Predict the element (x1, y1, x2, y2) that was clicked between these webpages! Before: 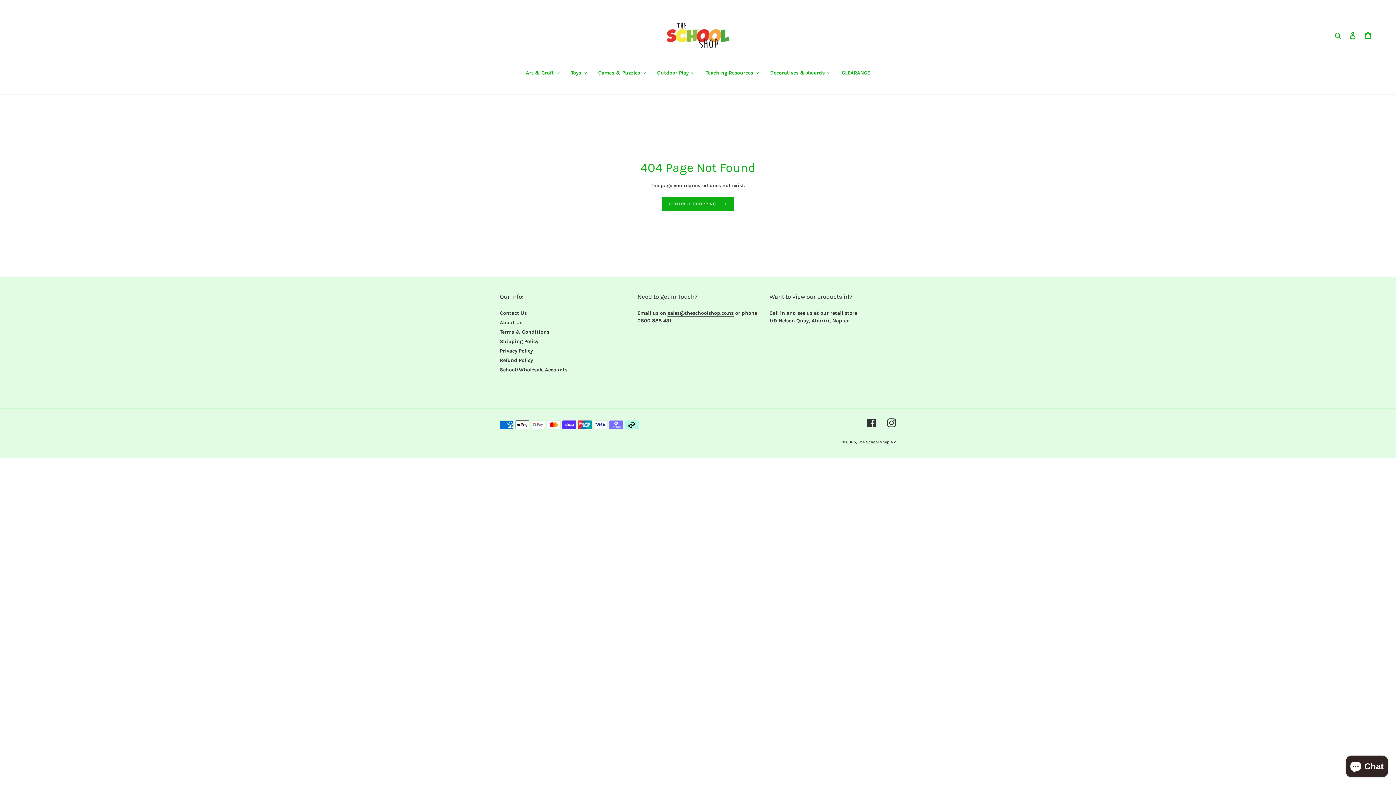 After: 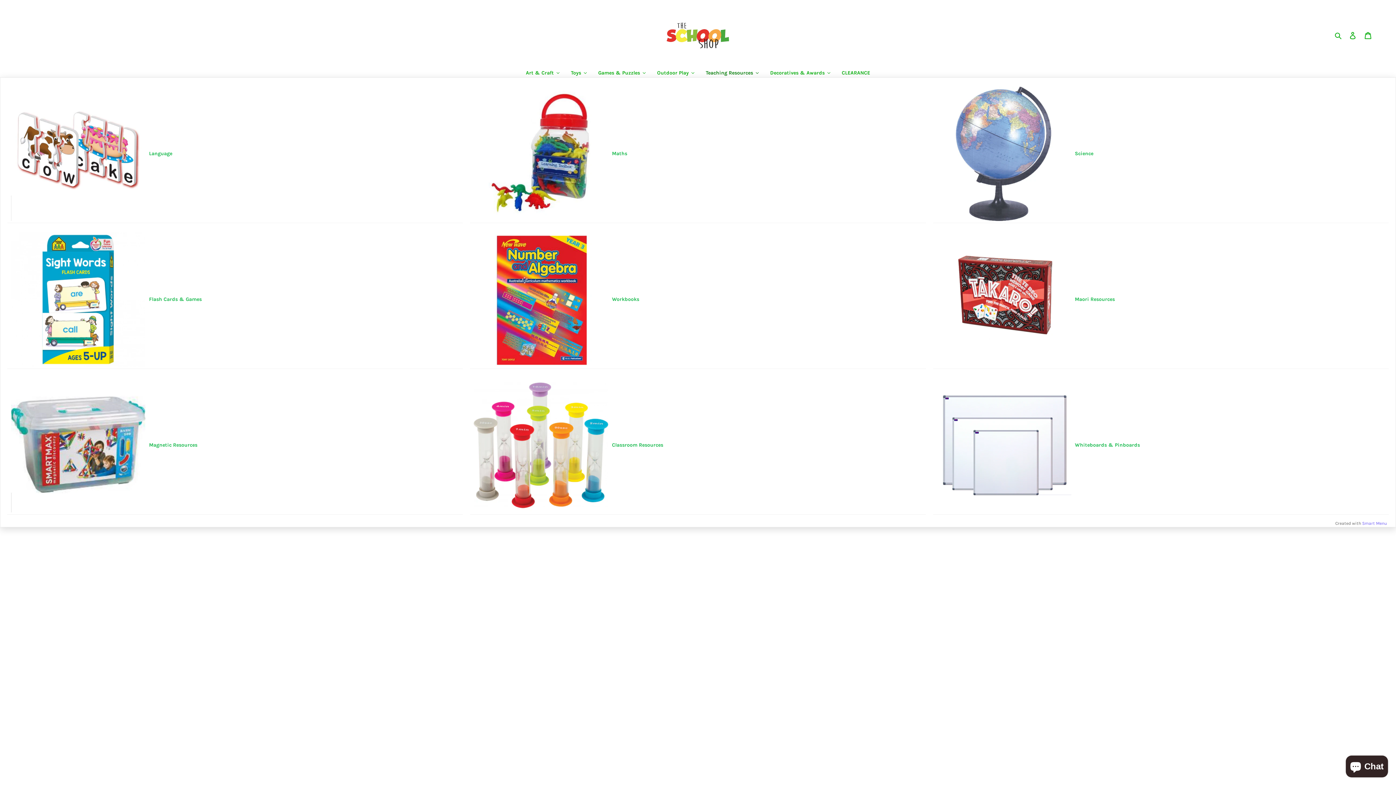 Action: label: Teaching Resources bbox: (700, 69, 764, 77)